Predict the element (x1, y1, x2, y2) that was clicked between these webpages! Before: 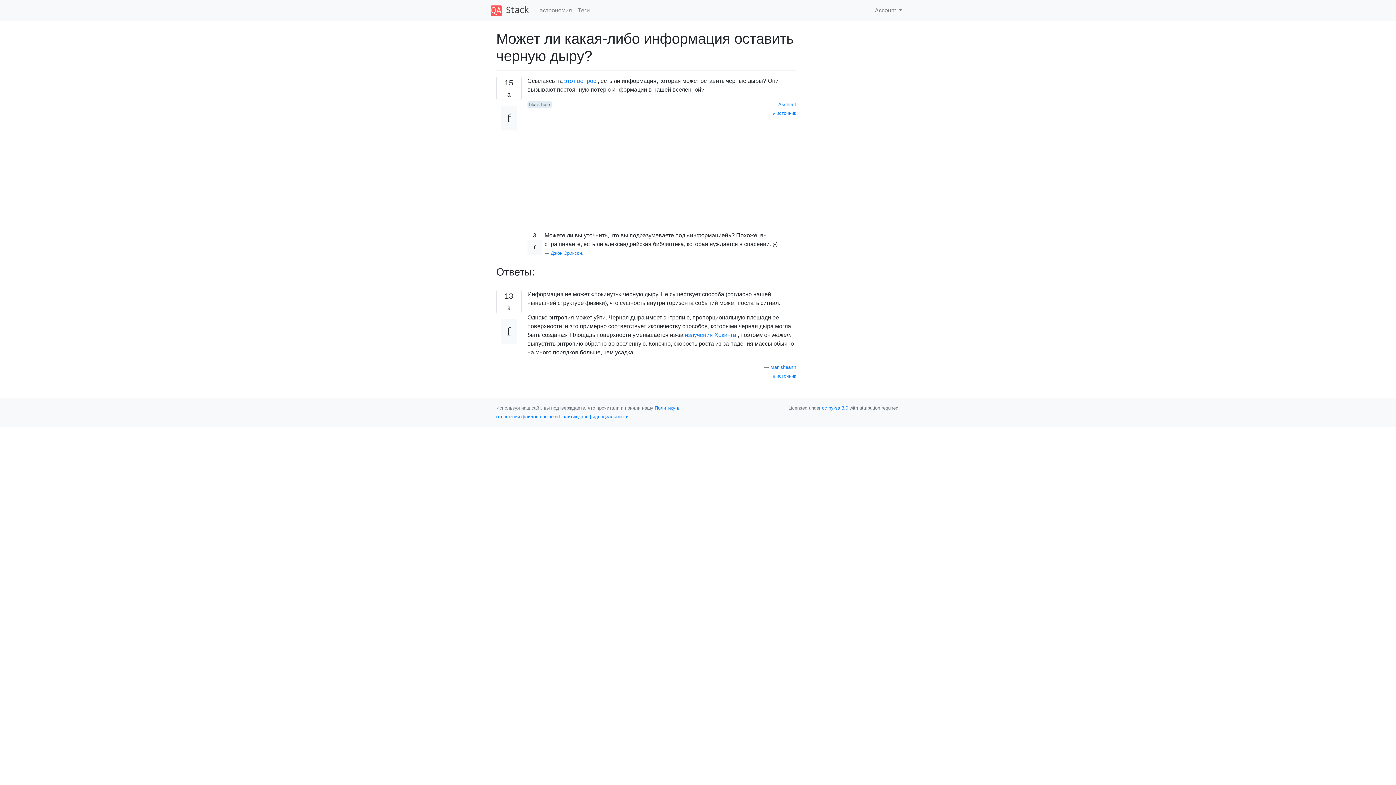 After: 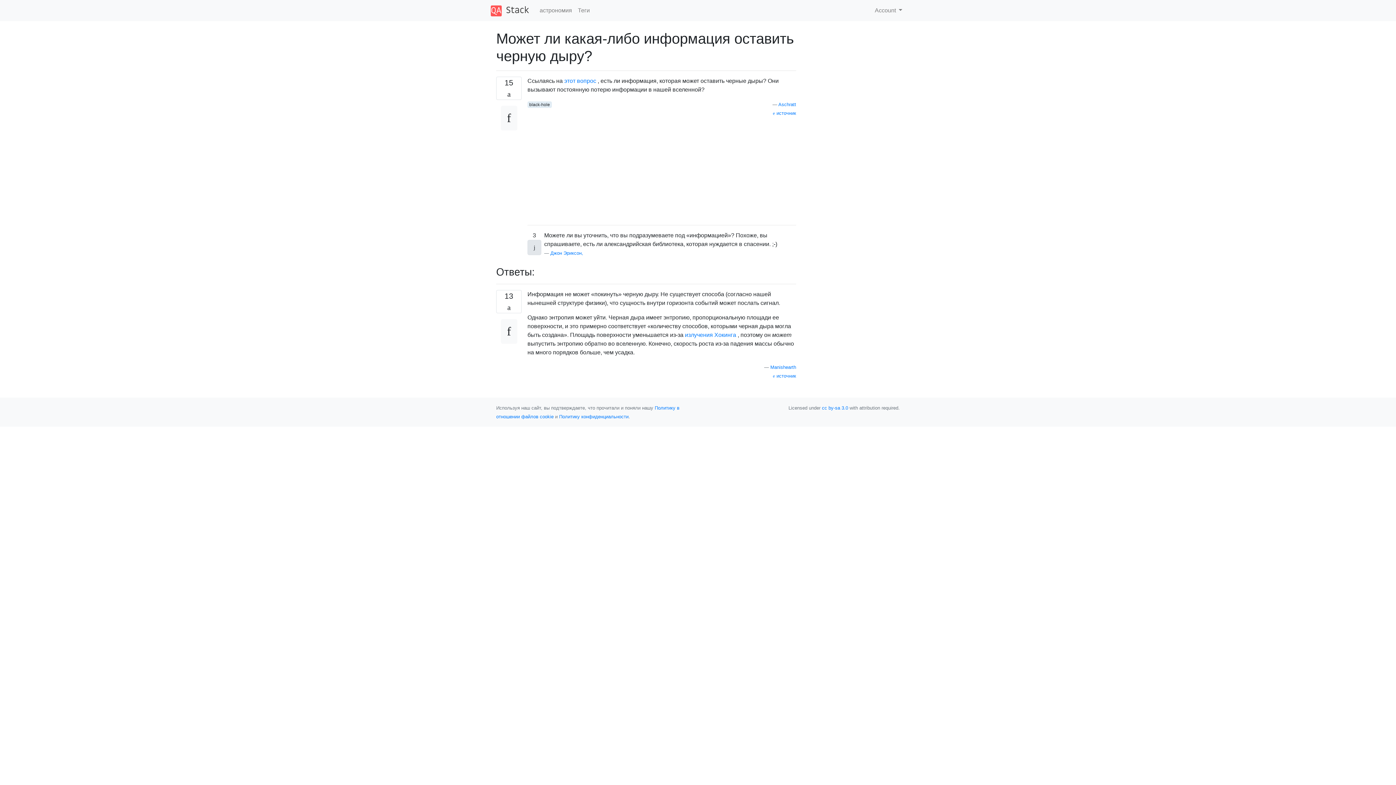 Action: bbox: (527, 239, 541, 255)